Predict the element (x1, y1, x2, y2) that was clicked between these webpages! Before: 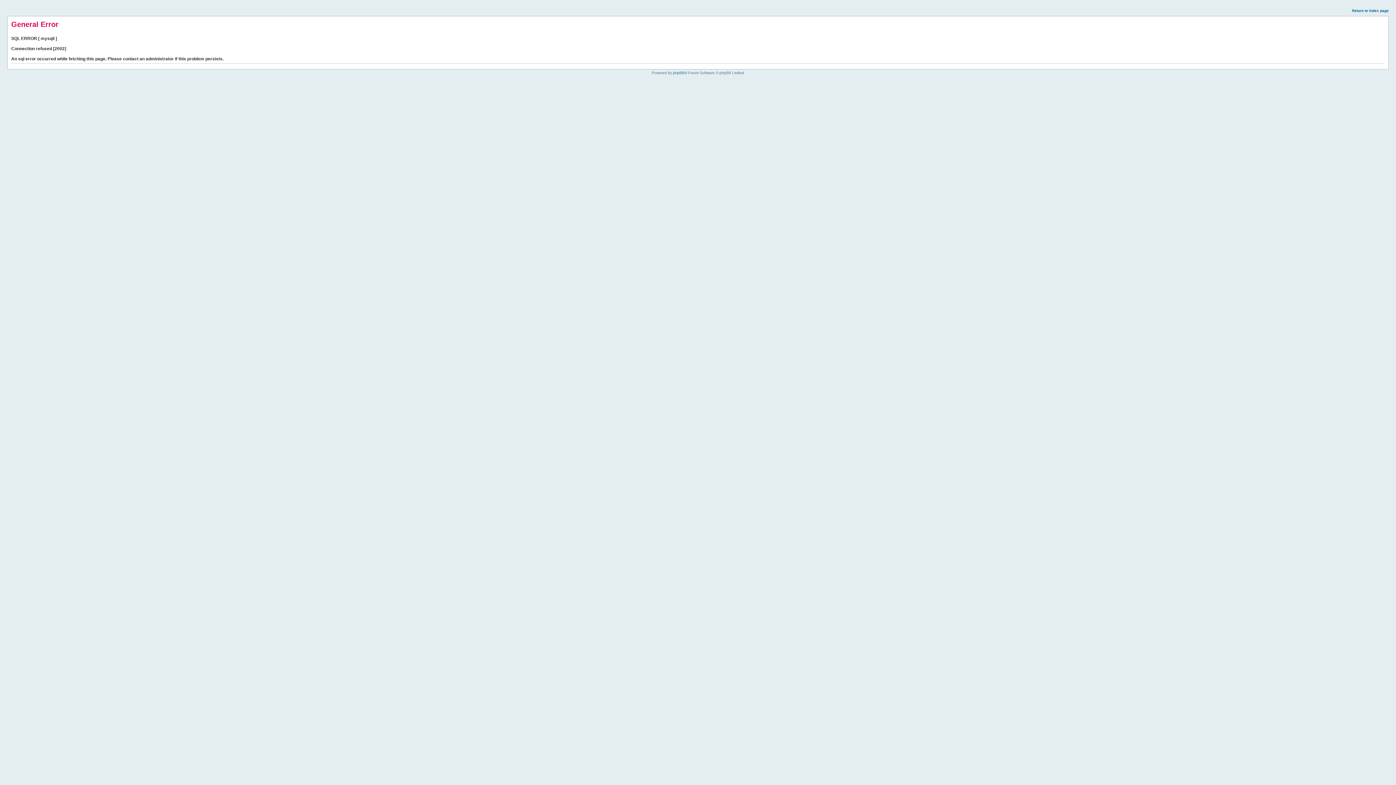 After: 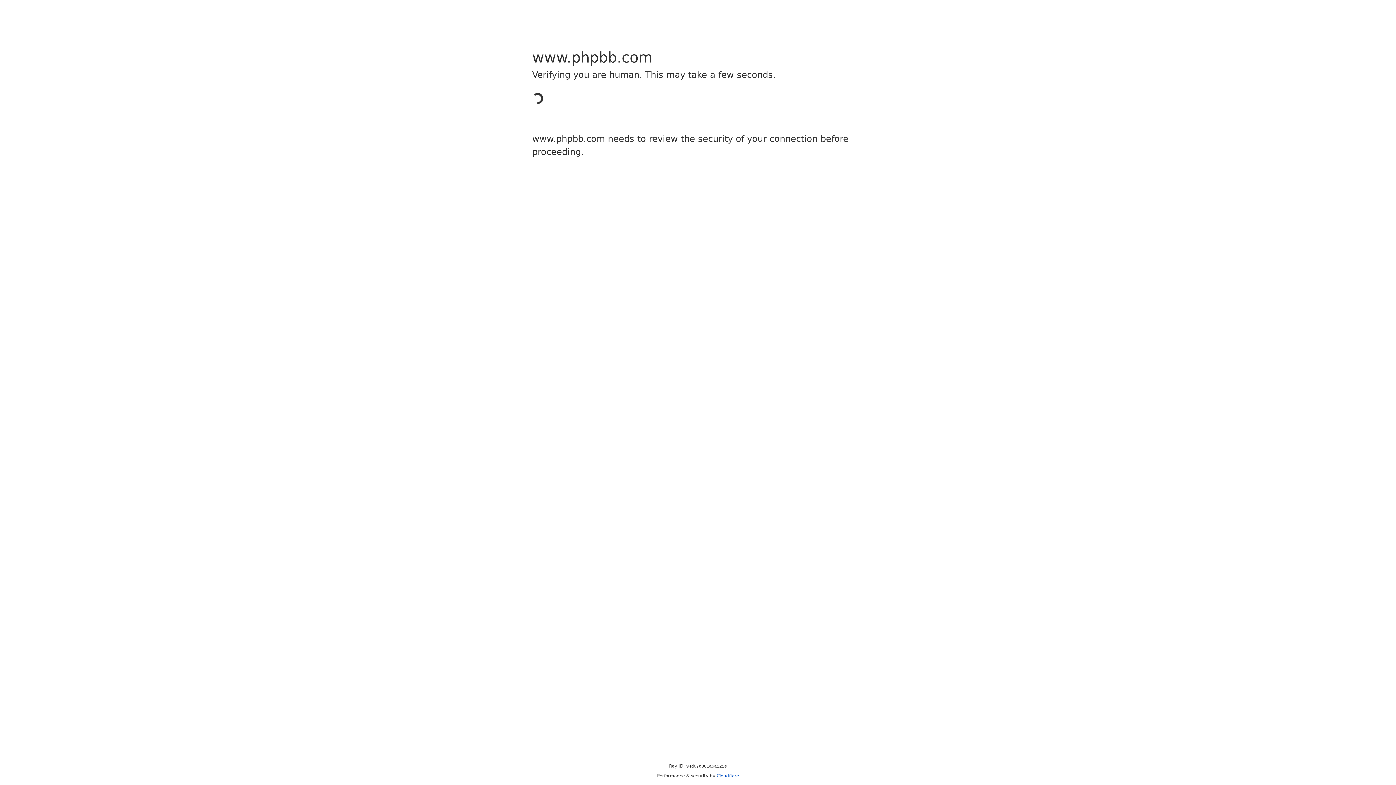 Action: label: phpBB bbox: (673, 70, 684, 74)